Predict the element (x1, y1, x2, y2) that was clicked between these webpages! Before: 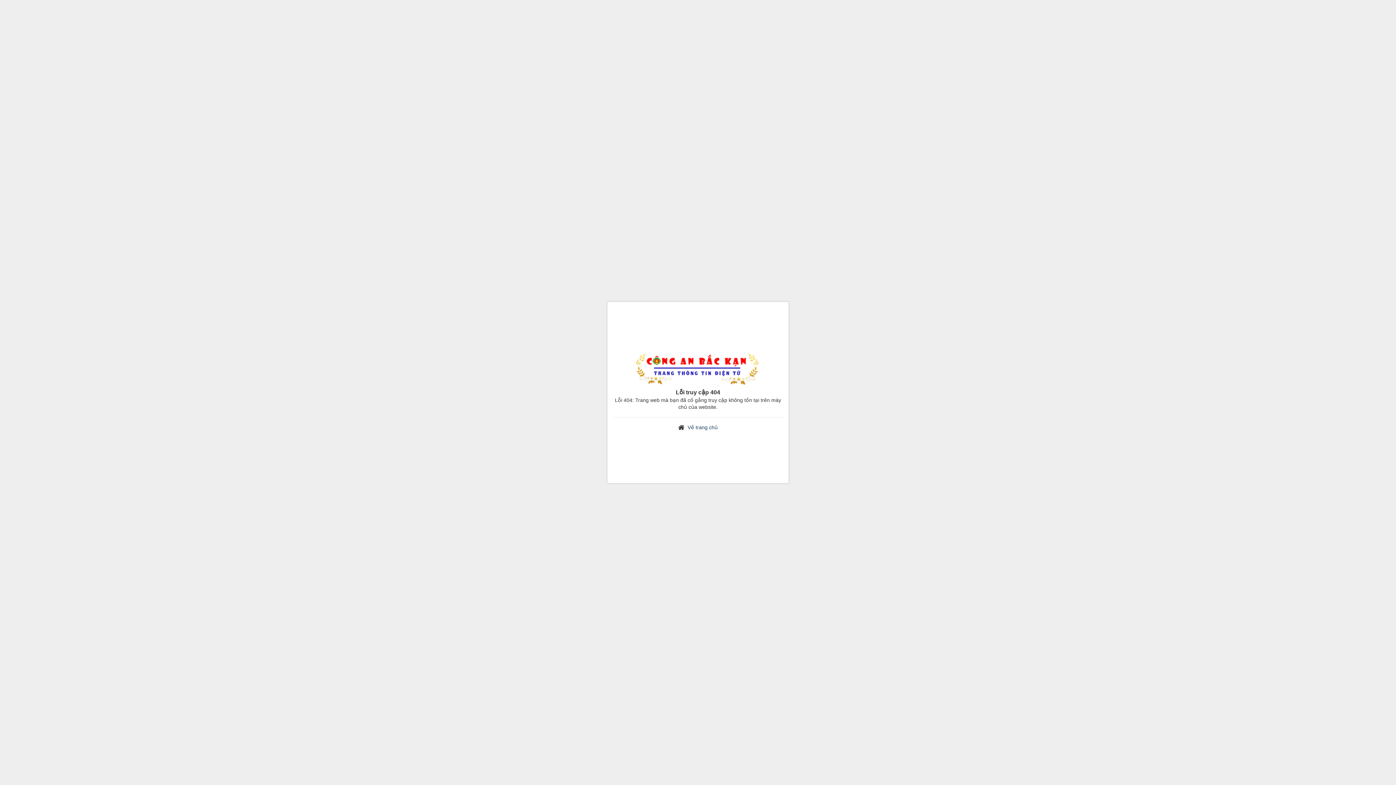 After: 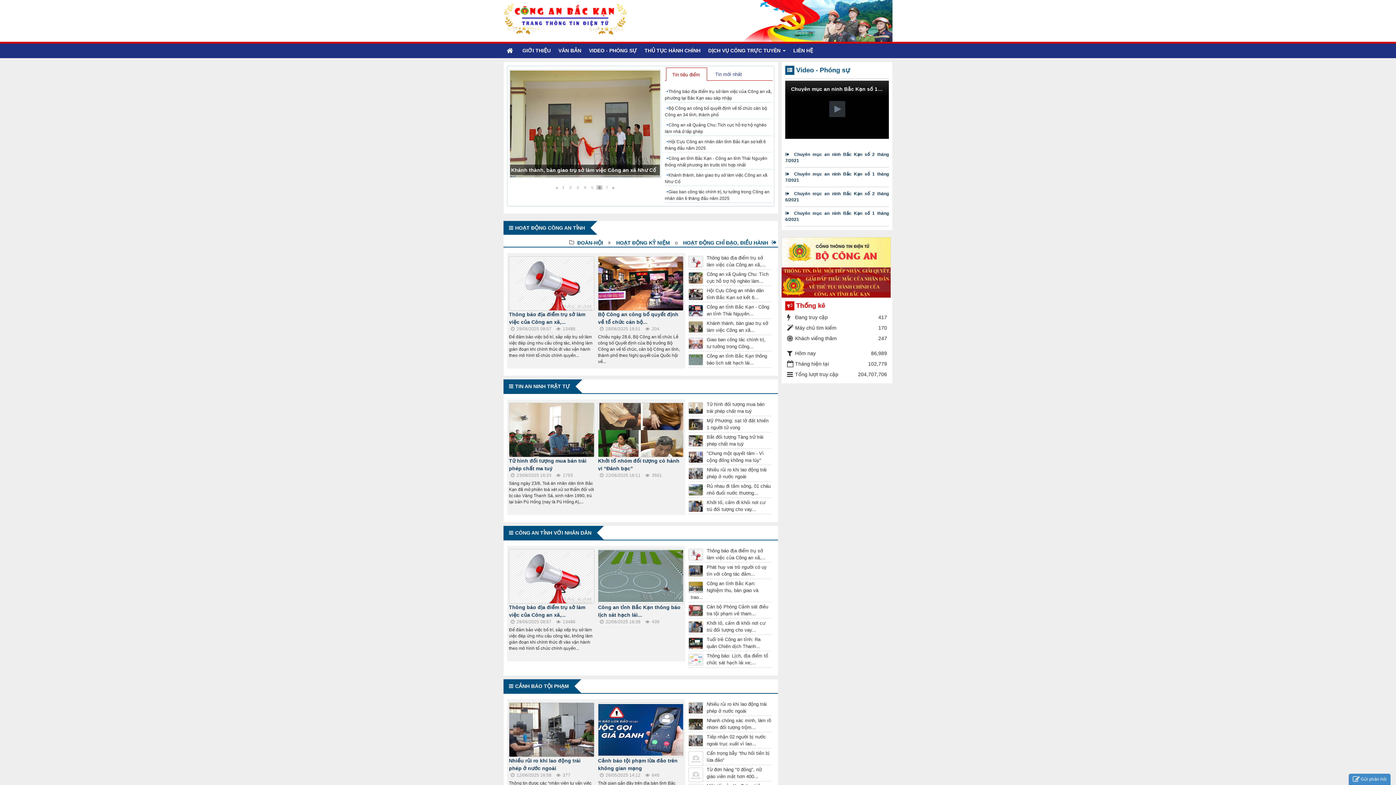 Action: label: Về trang chủ bbox: (687, 424, 718, 430)